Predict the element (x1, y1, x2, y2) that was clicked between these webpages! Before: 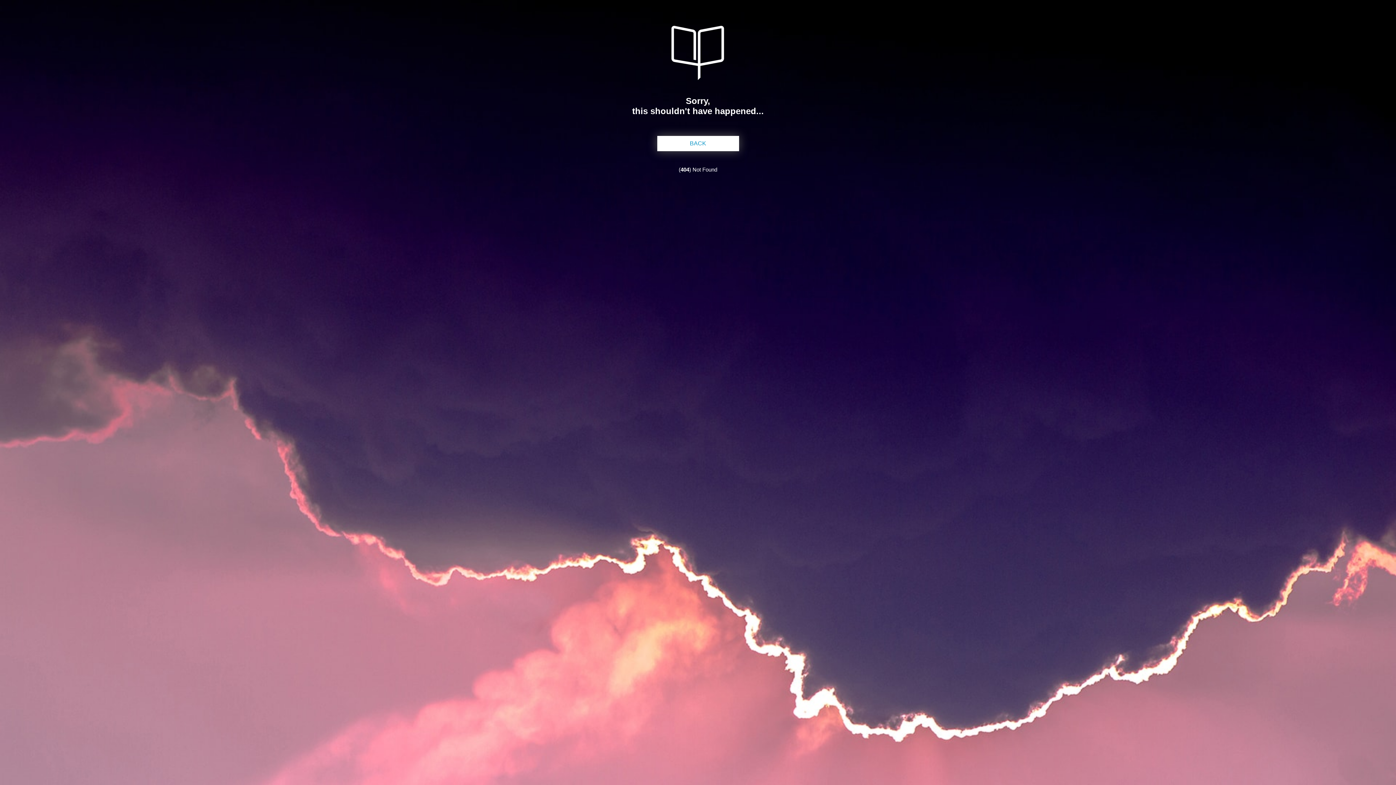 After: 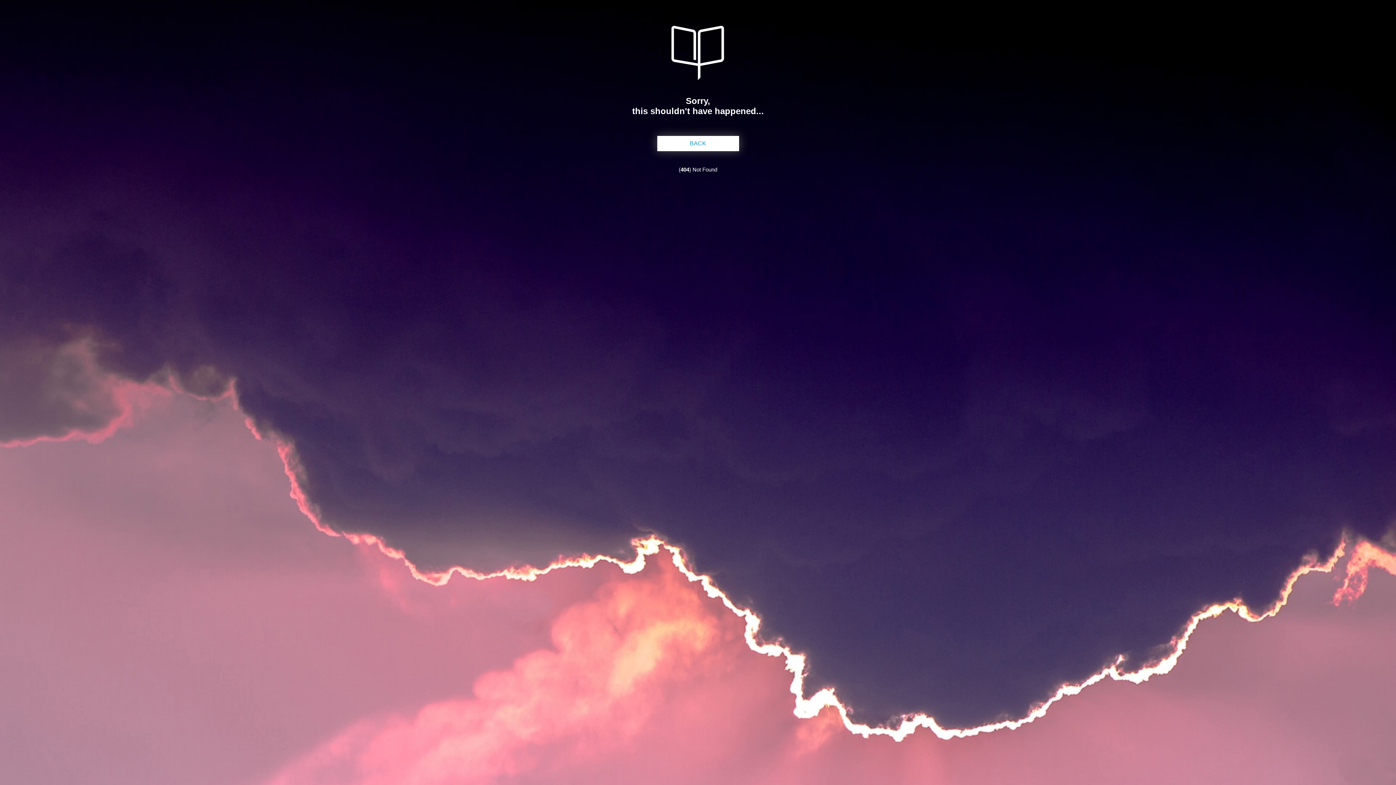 Action: bbox: (671, 74, 724, 81)